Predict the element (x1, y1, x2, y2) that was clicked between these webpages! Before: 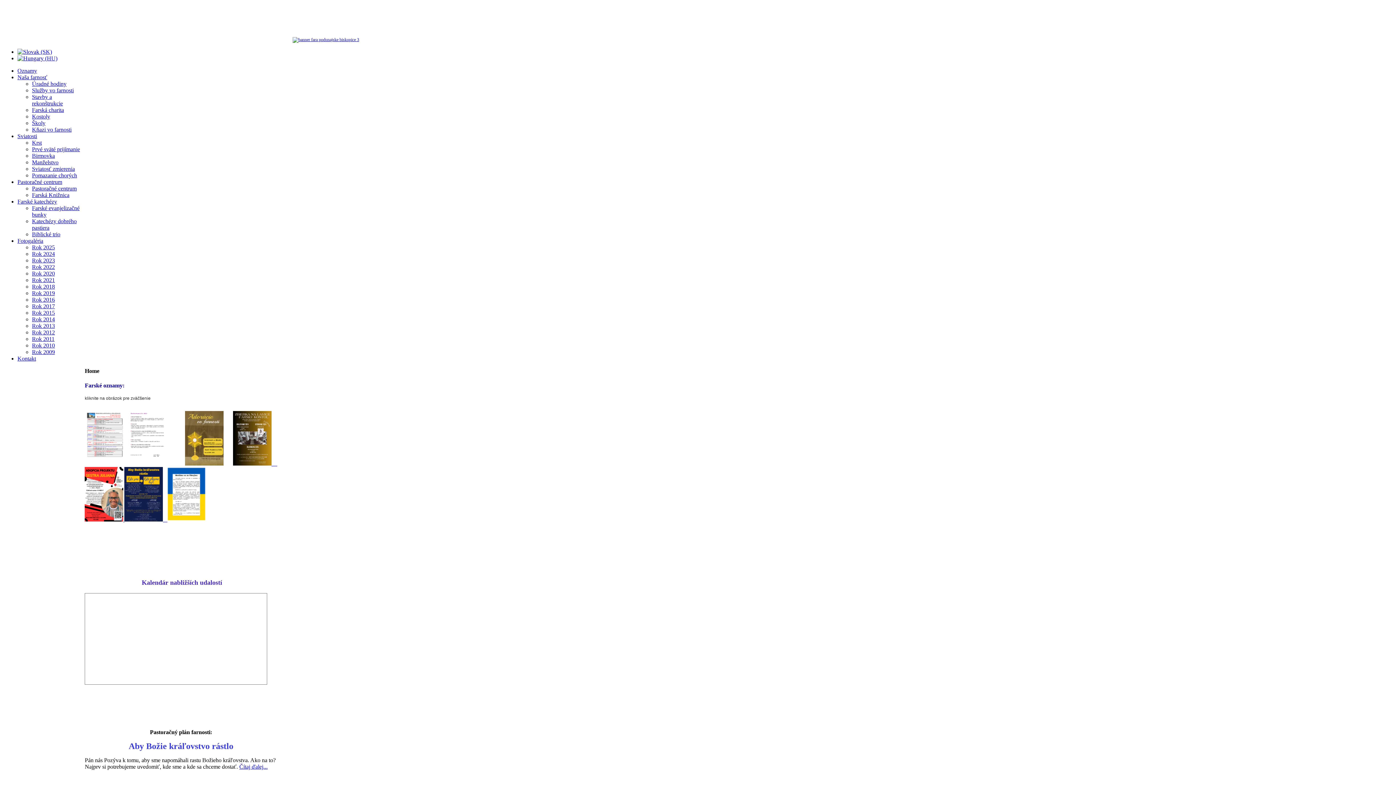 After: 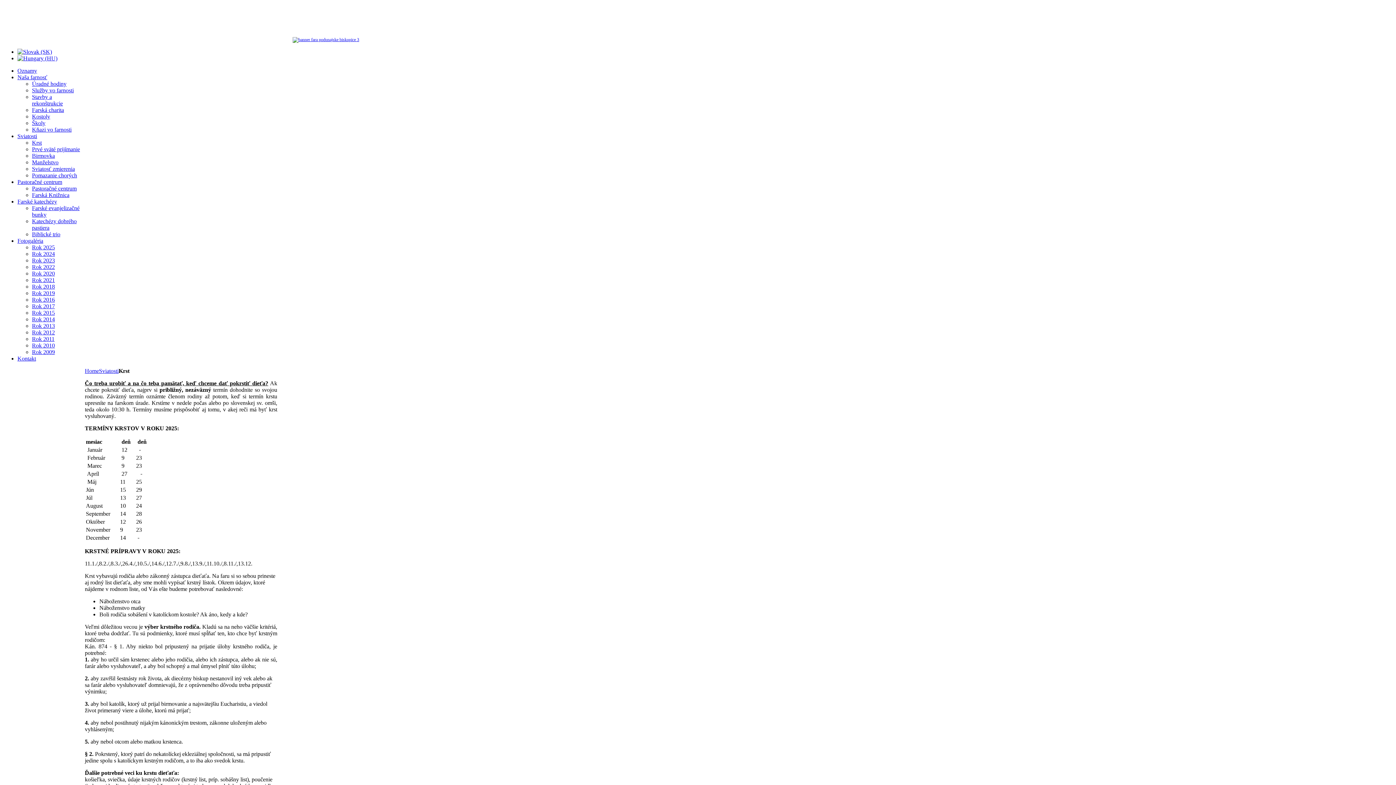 Action: label: Krst bbox: (32, 139, 41, 145)